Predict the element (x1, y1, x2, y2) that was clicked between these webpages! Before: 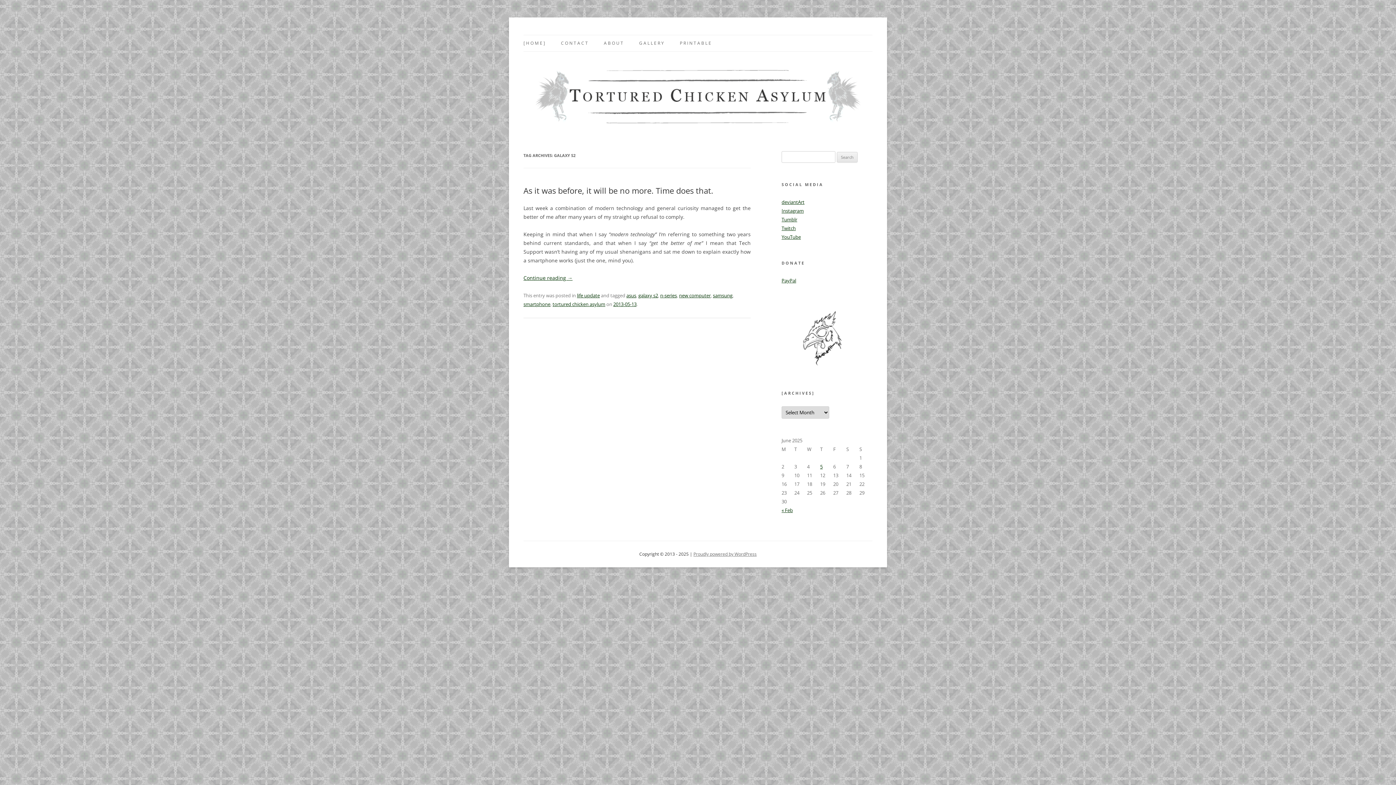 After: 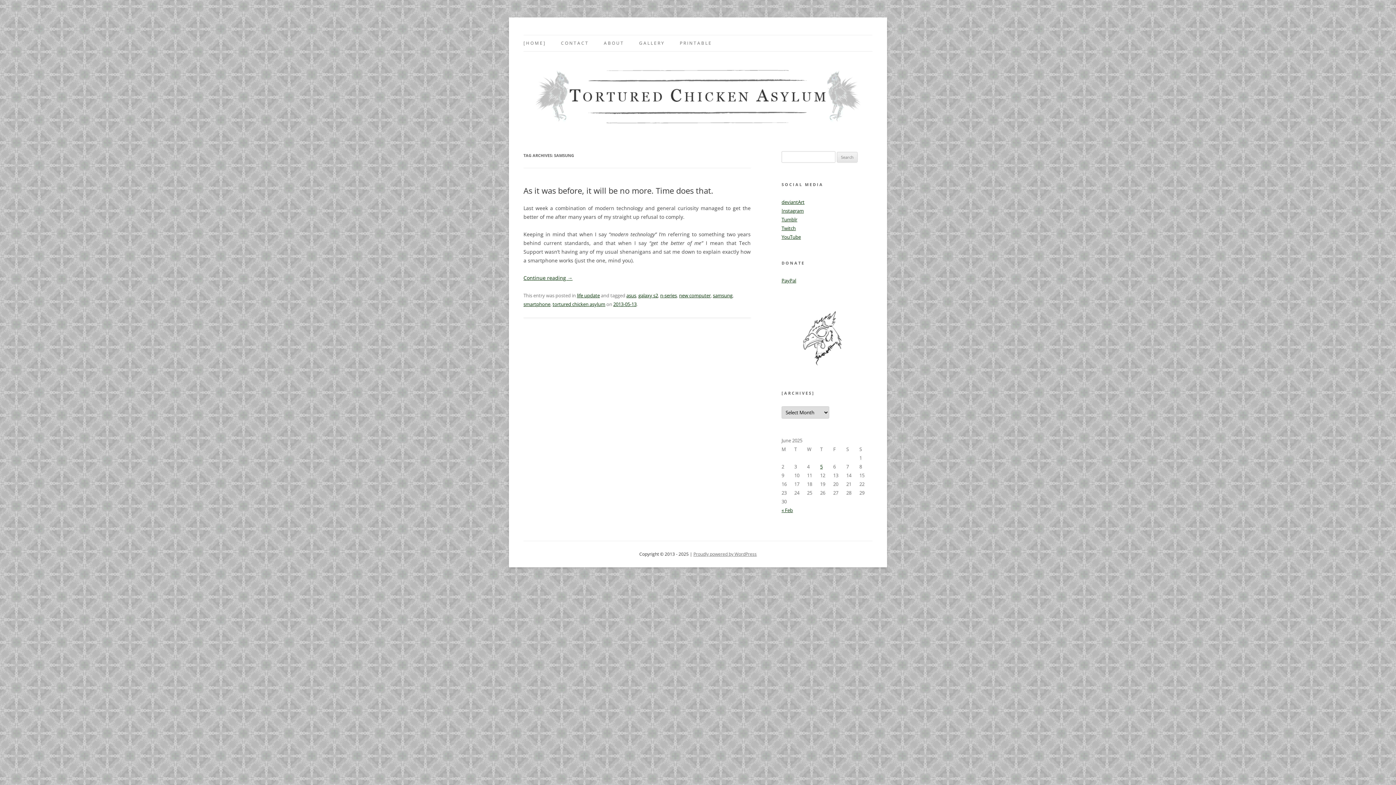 Action: label: samsung bbox: (713, 292, 732, 298)